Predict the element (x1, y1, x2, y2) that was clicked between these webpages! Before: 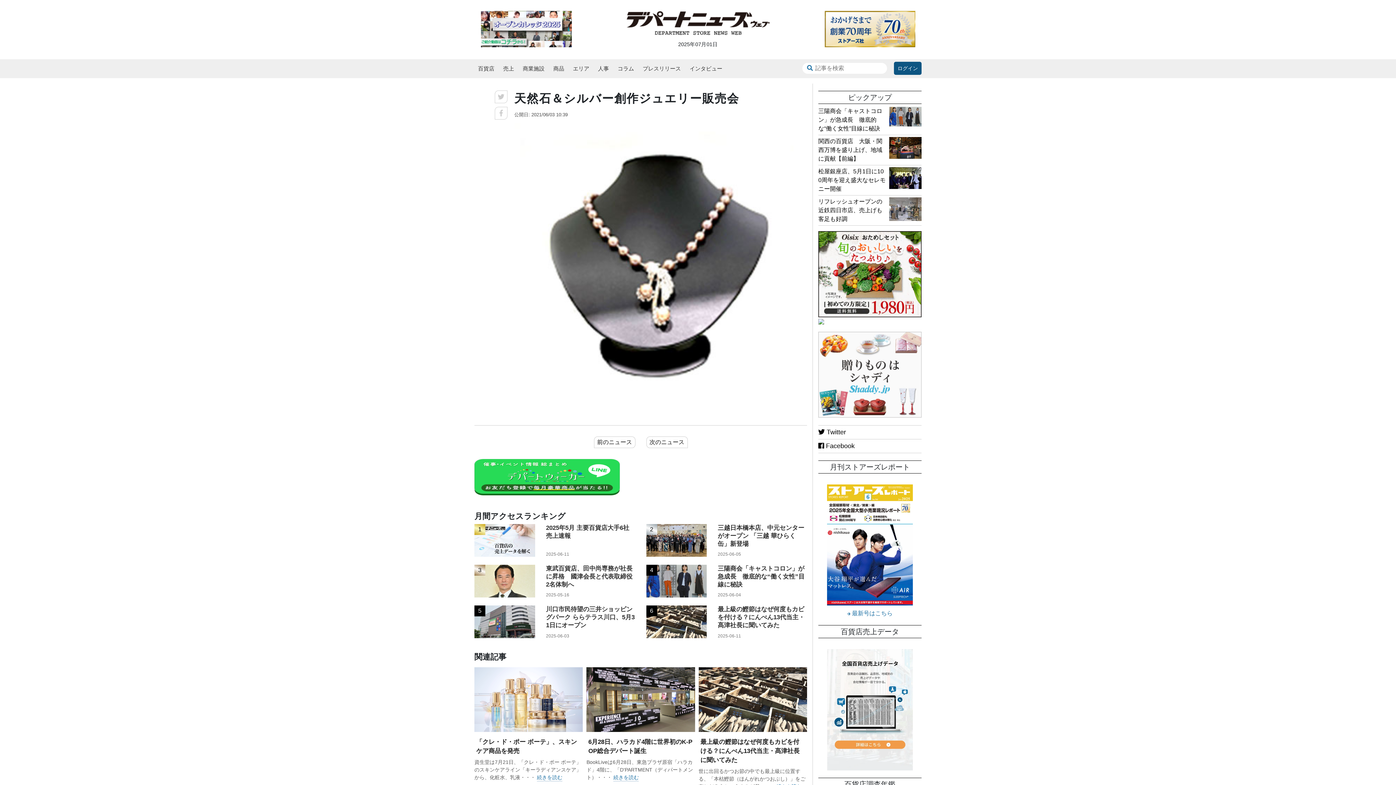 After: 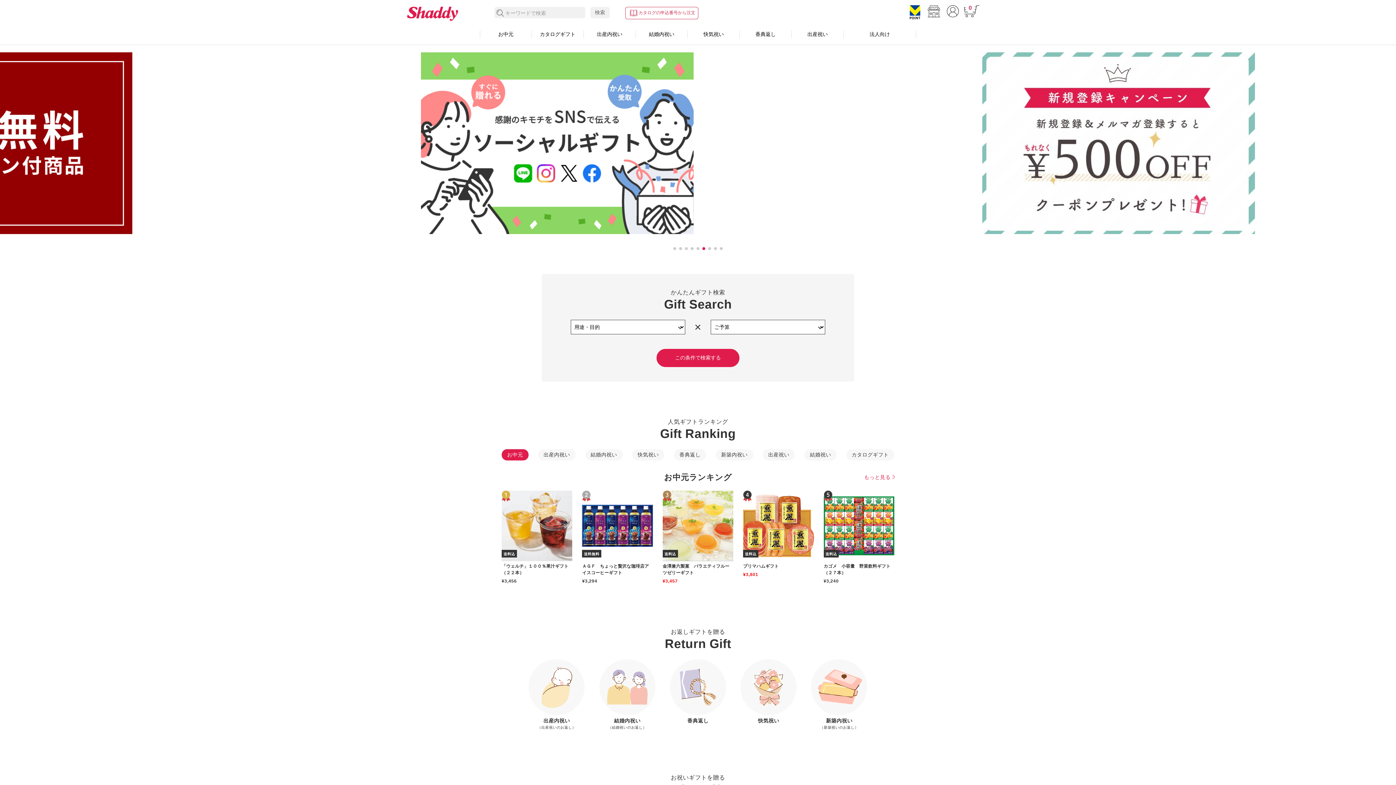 Action: bbox: (818, 371, 921, 377)